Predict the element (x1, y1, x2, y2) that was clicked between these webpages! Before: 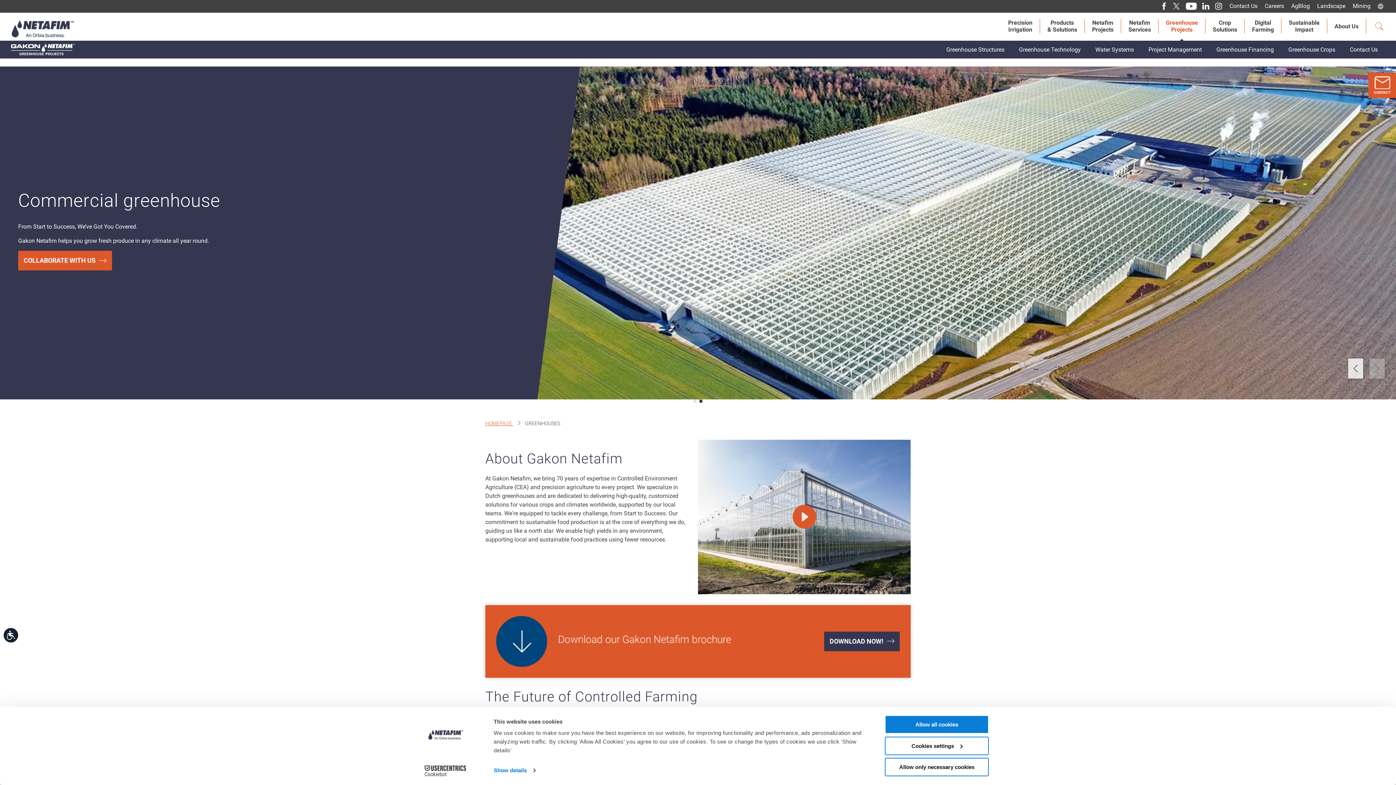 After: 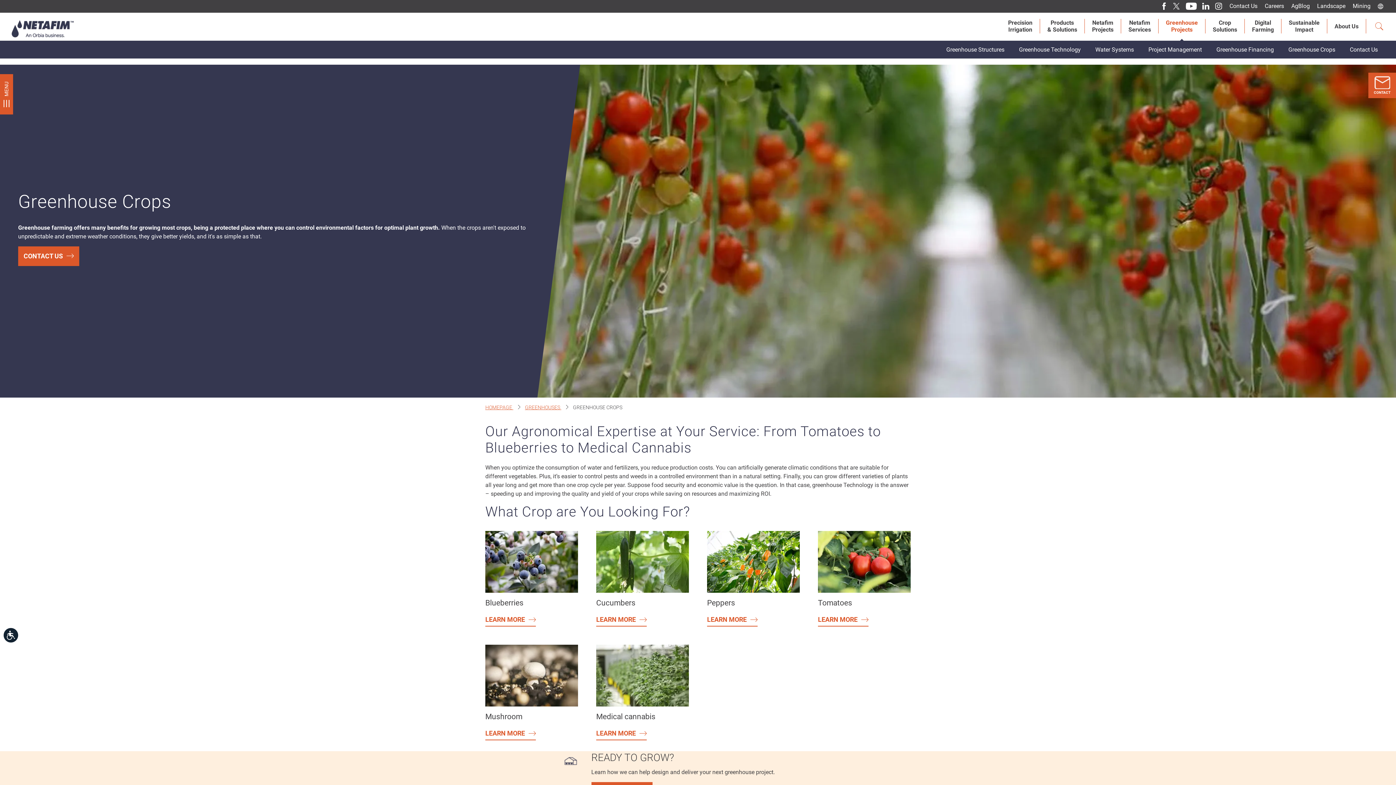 Action: bbox: (1281, 40, 1342, 58) label: Greenhouse Crops